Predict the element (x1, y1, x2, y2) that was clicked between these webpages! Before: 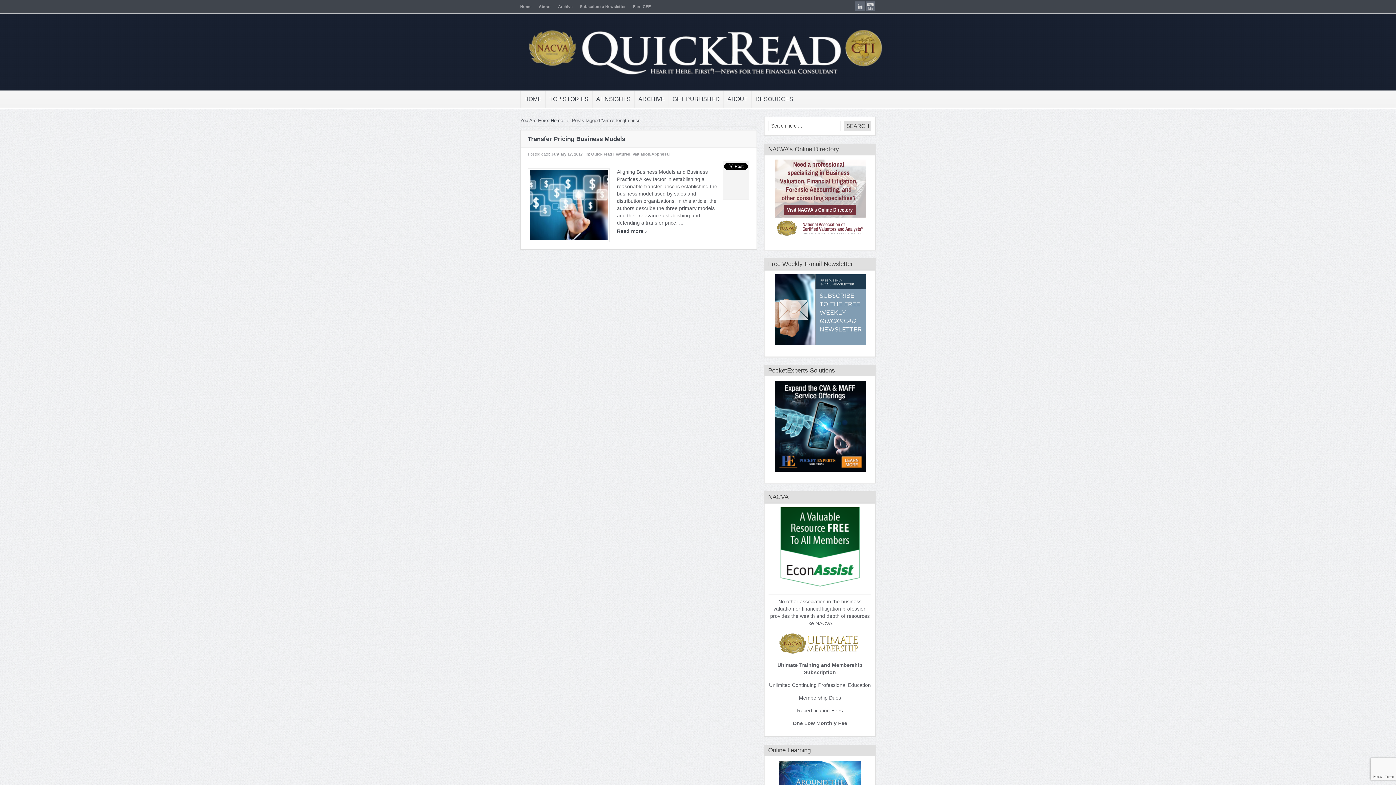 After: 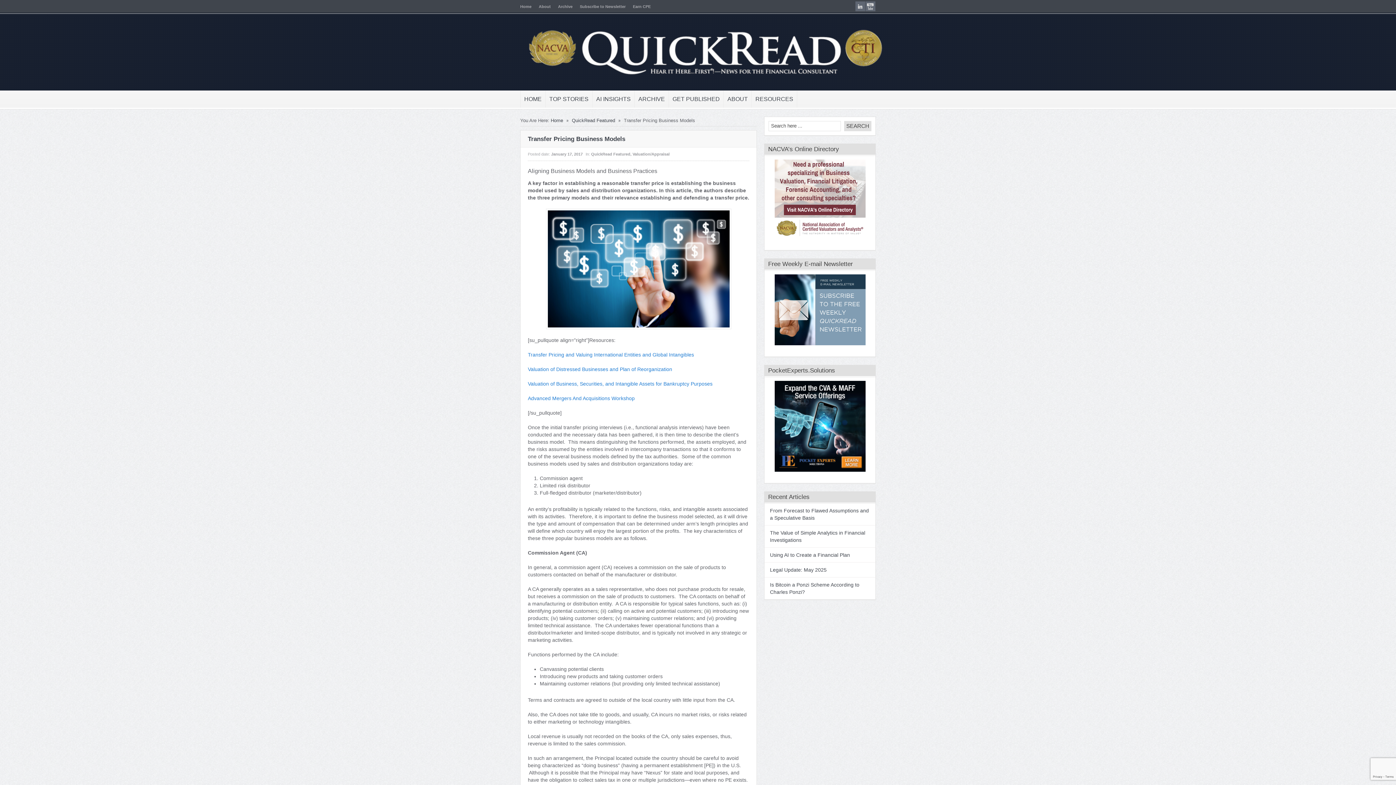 Action: bbox: (529, 170, 608, 240)